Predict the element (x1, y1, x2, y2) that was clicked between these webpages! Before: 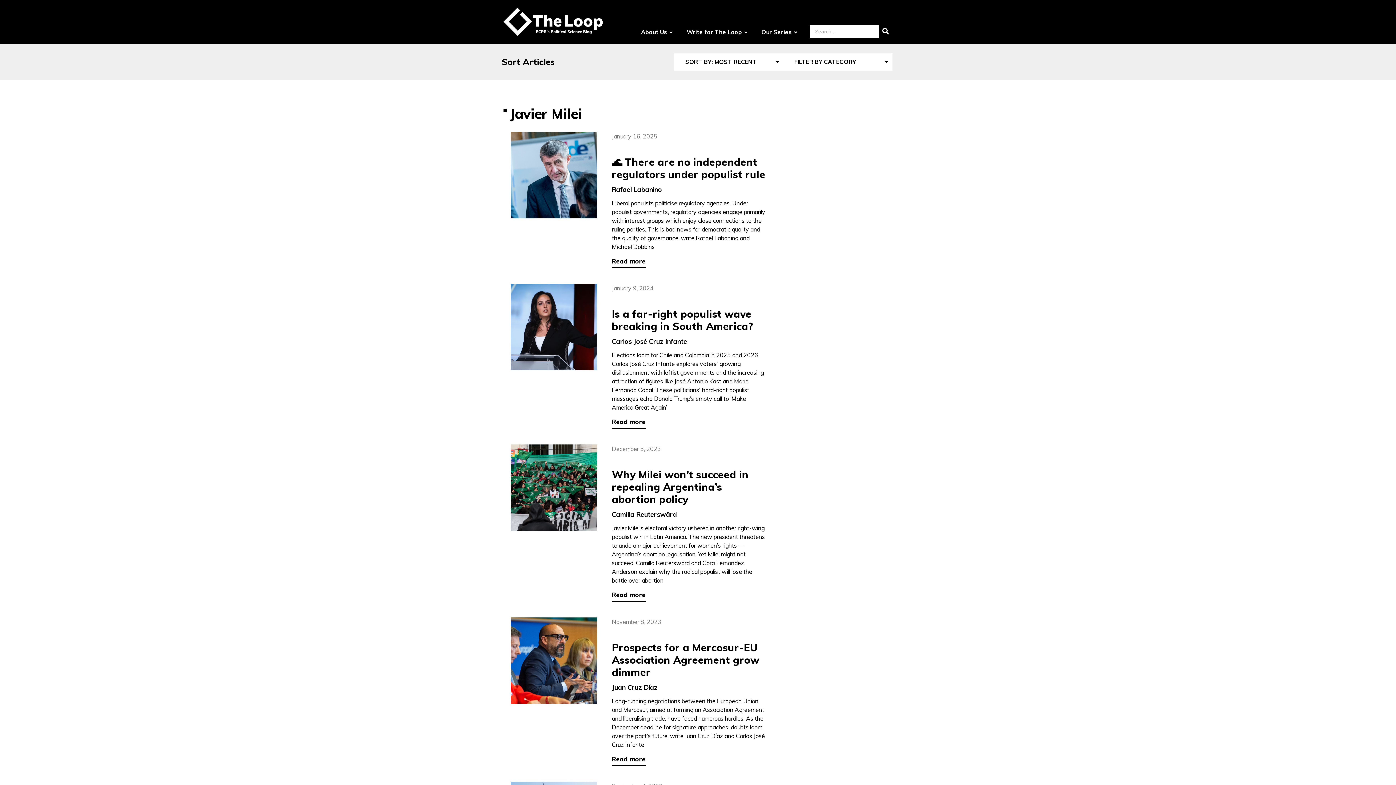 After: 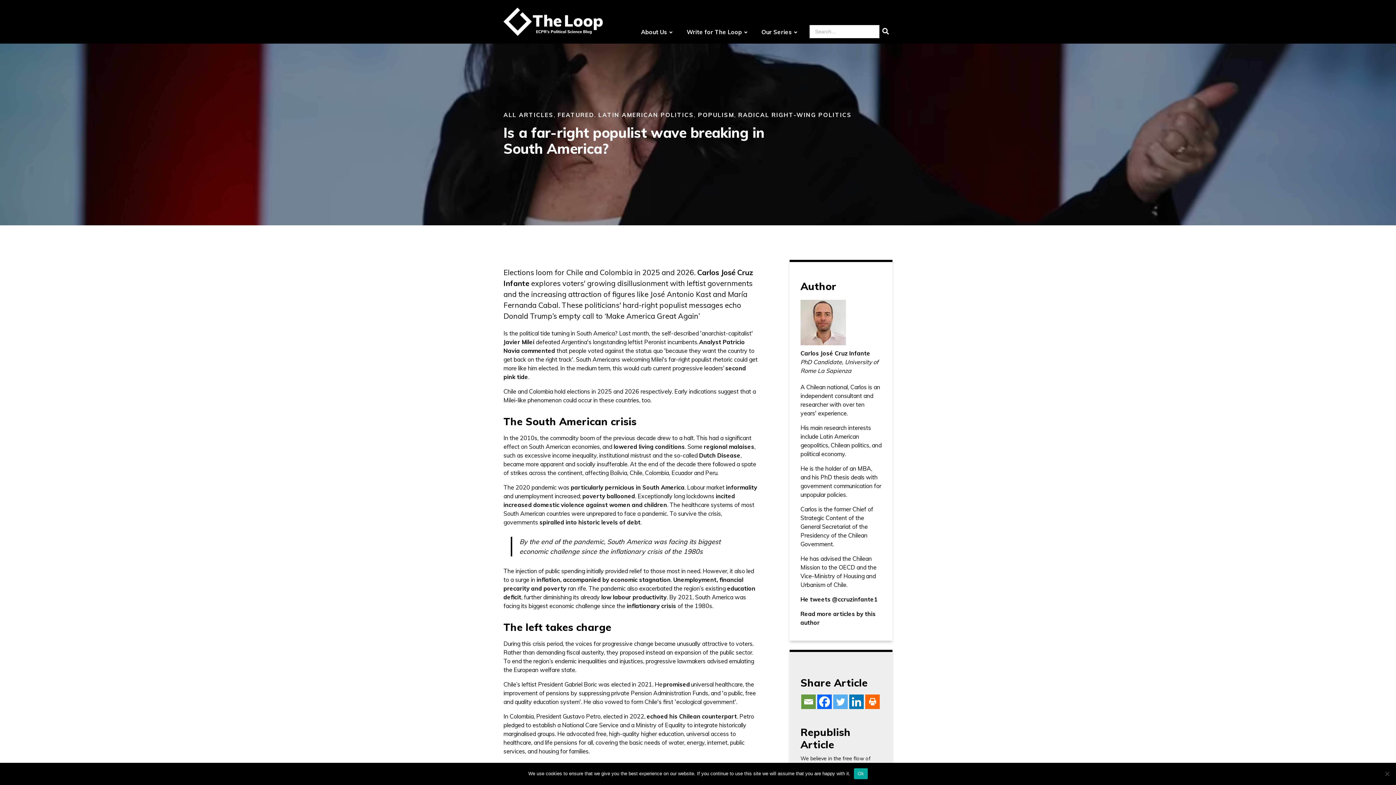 Action: bbox: (510, 284, 597, 372)